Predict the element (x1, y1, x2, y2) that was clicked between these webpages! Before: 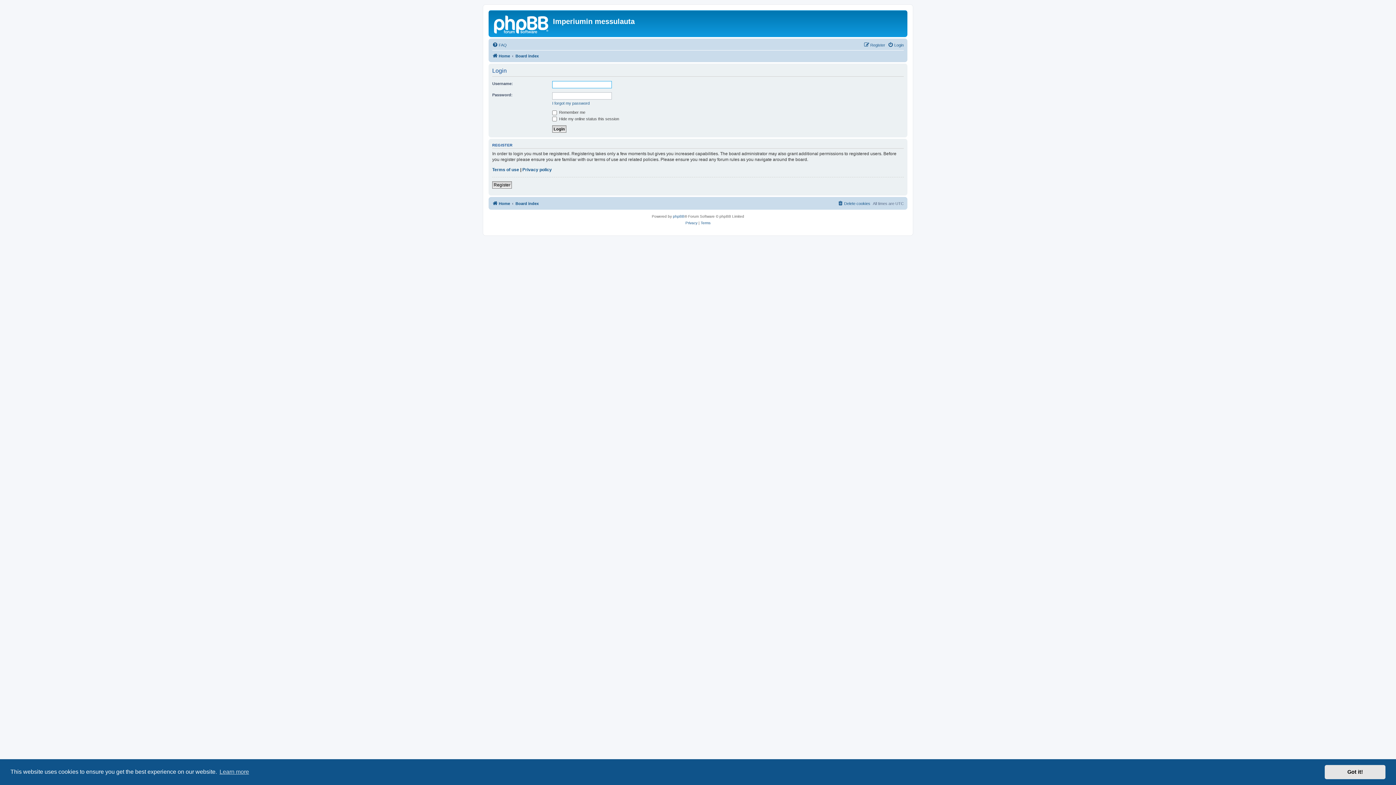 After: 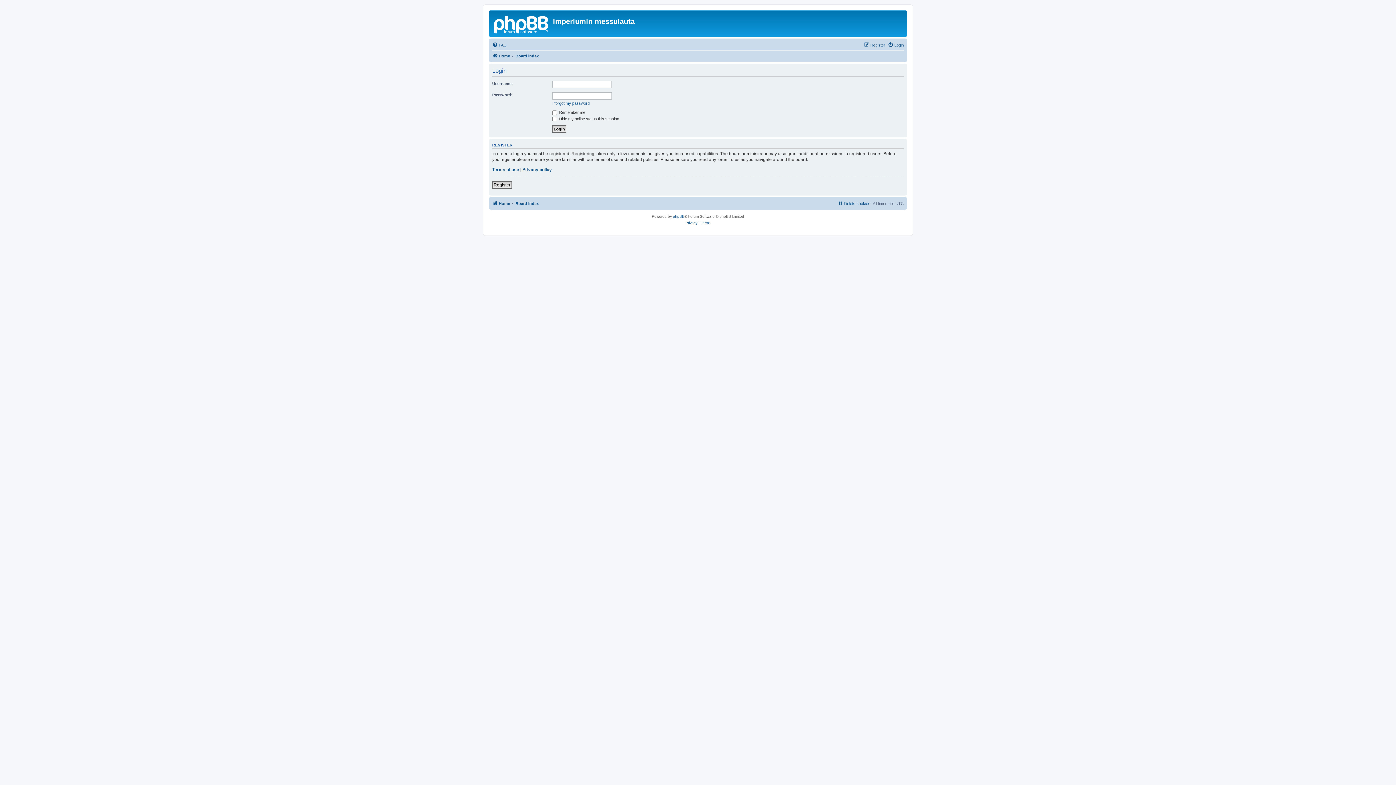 Action: bbox: (1325, 765, 1385, 779) label: dismiss cookie message